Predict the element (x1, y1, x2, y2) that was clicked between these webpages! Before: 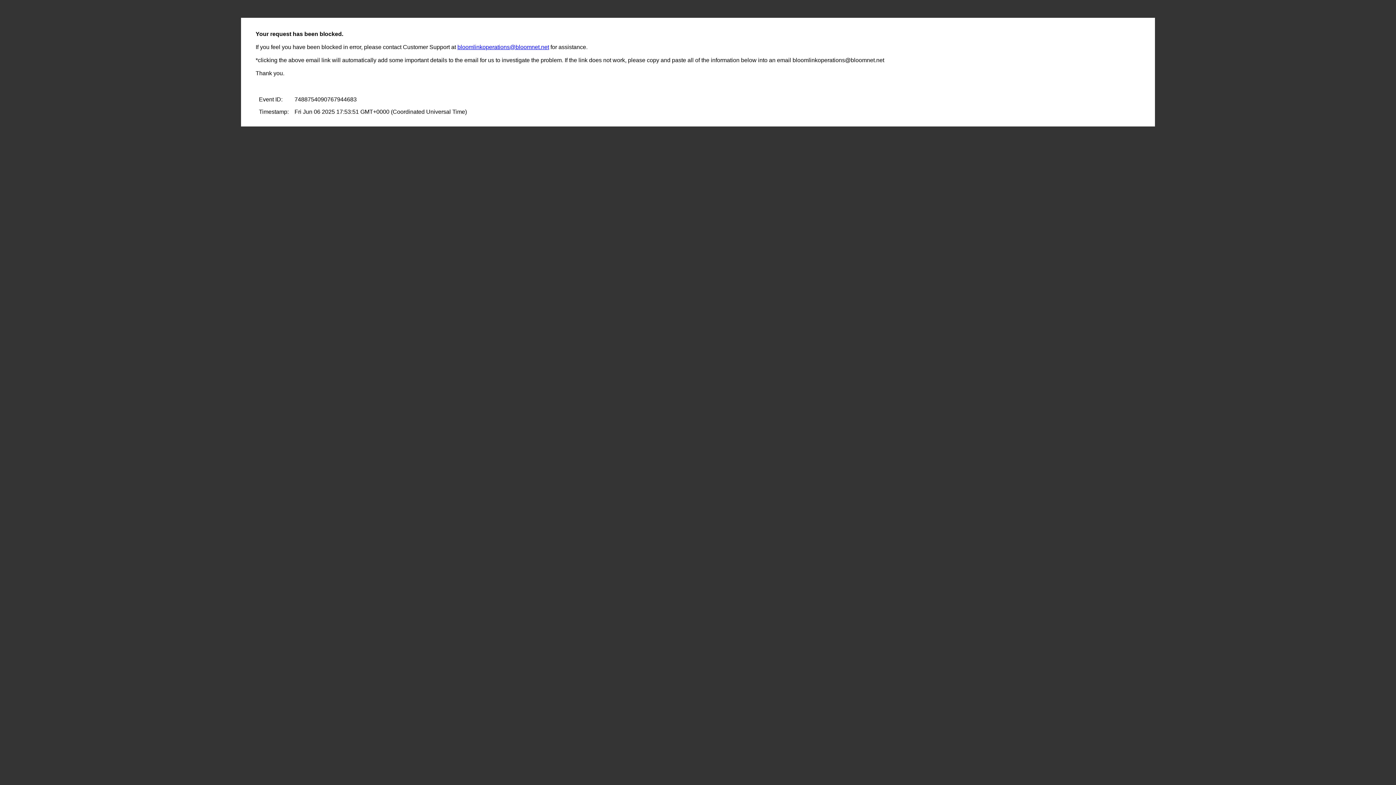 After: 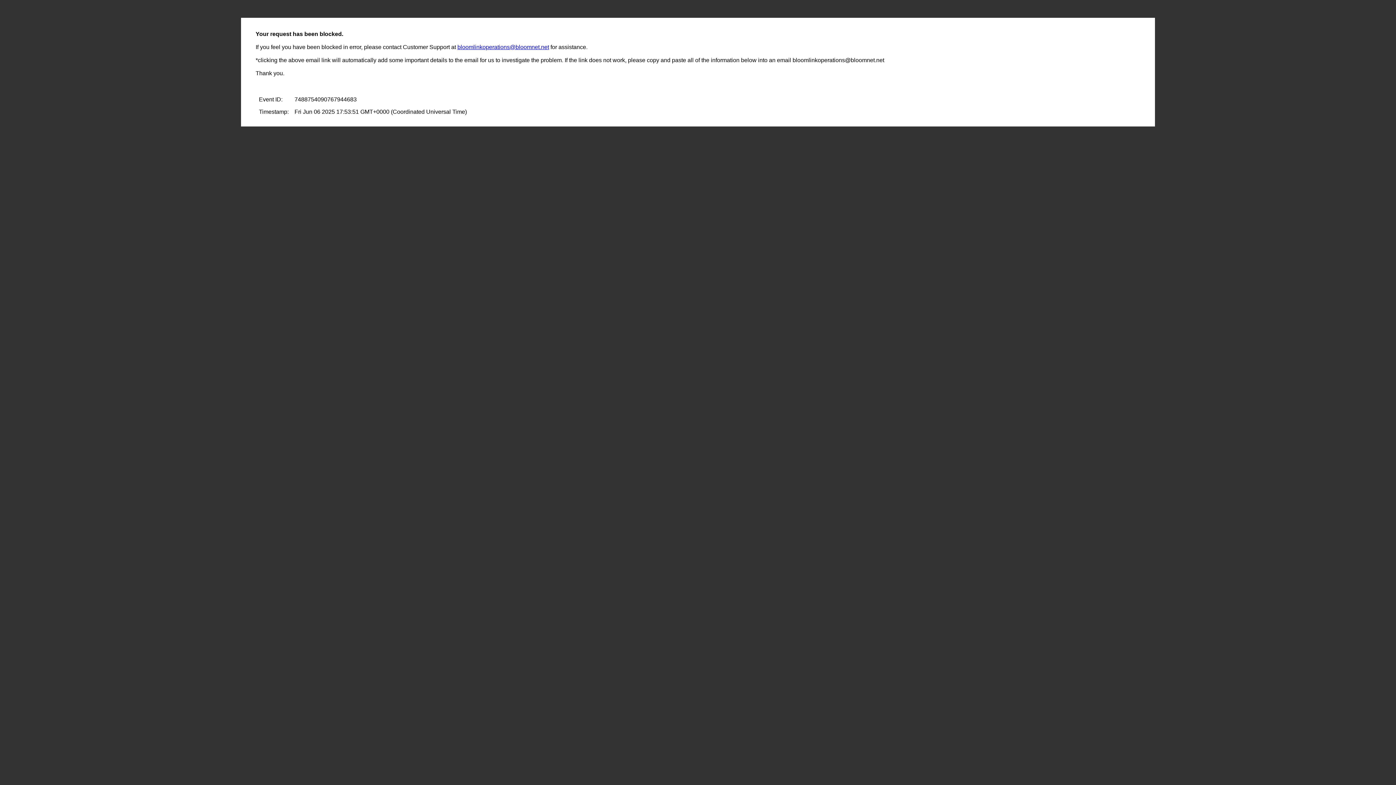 Action: bbox: (457, 44, 549, 50) label: bloomlinkoperations@bloomnet.net